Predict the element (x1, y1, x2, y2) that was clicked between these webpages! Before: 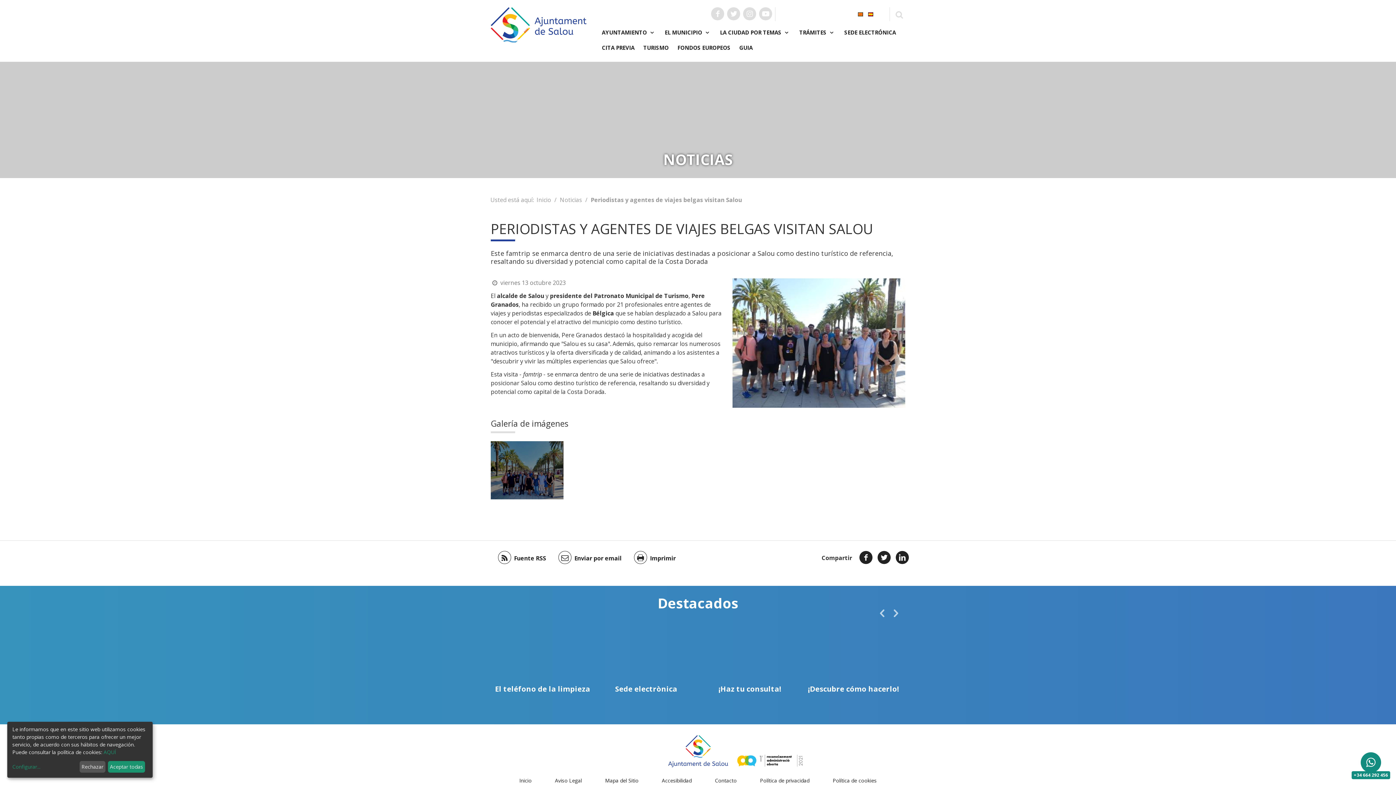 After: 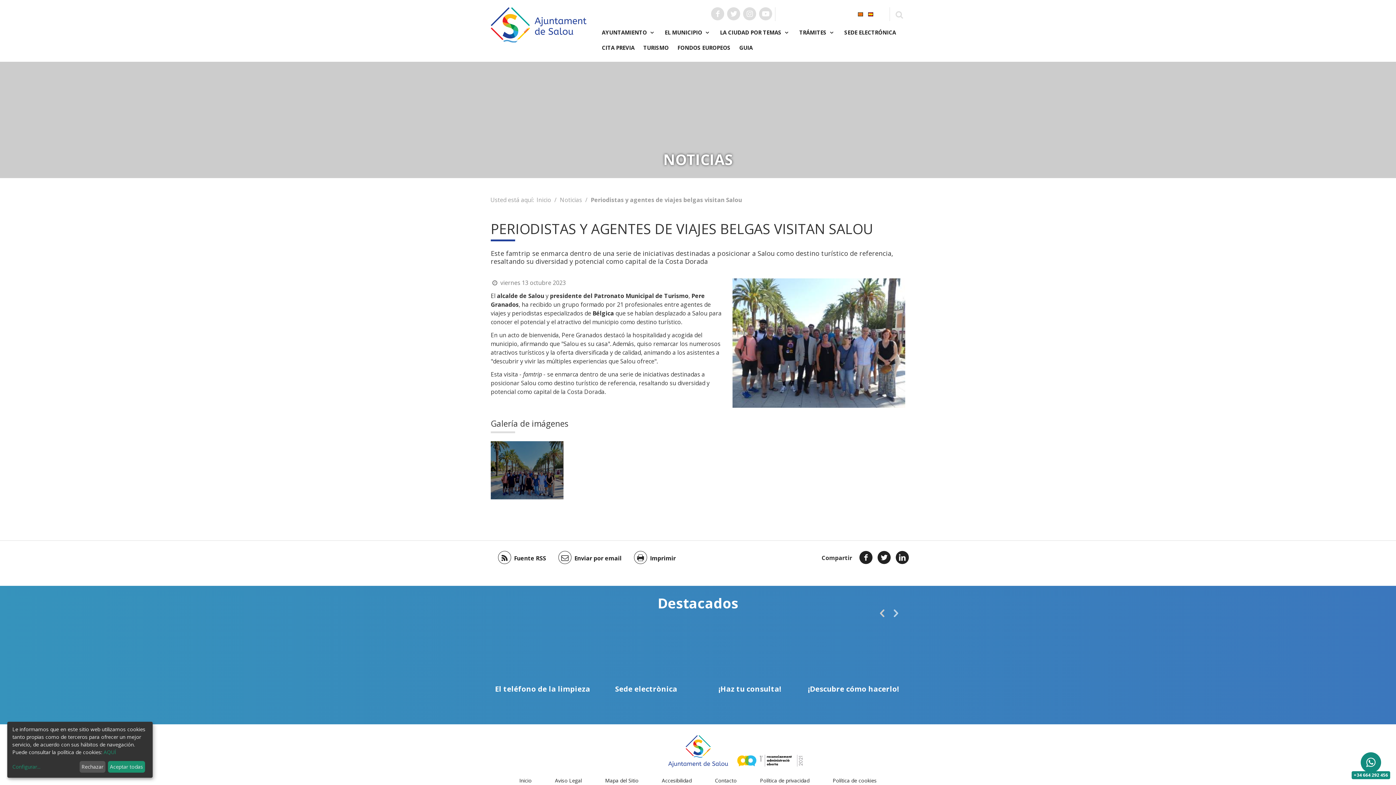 Action: bbox: (875, 607, 888, 620) label: anterior